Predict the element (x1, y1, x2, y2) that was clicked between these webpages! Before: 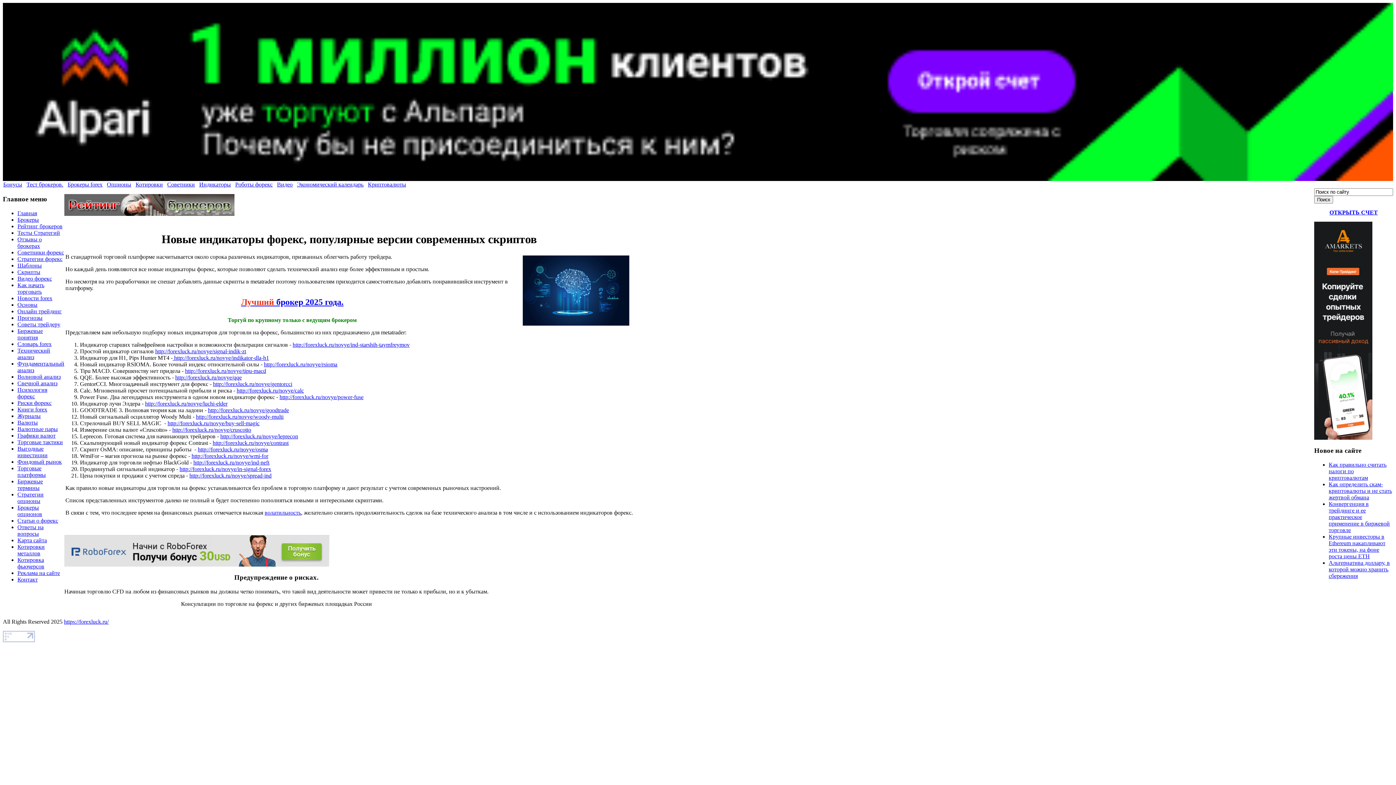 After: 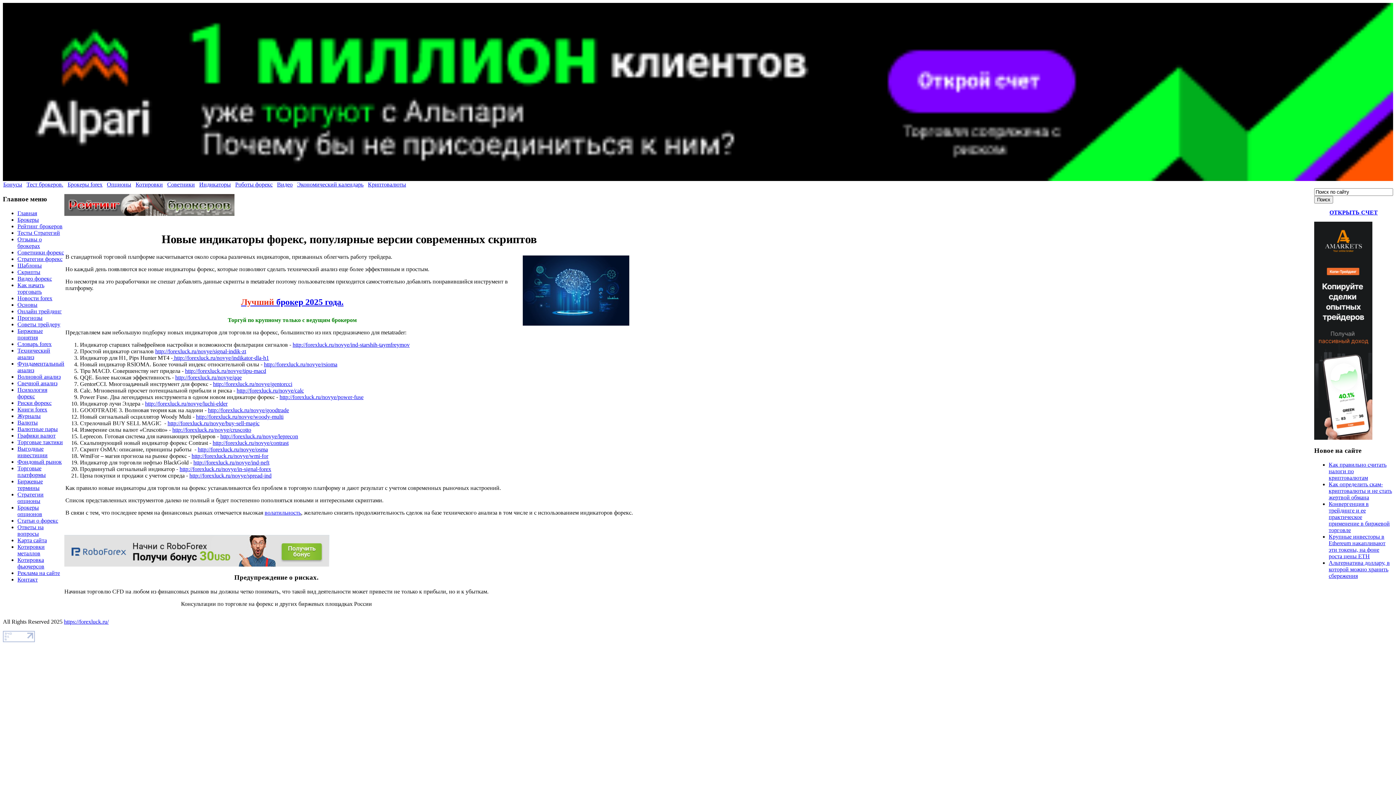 Action: bbox: (212, 440, 288, 446) label: http://forexluck.ru/novye/contrast